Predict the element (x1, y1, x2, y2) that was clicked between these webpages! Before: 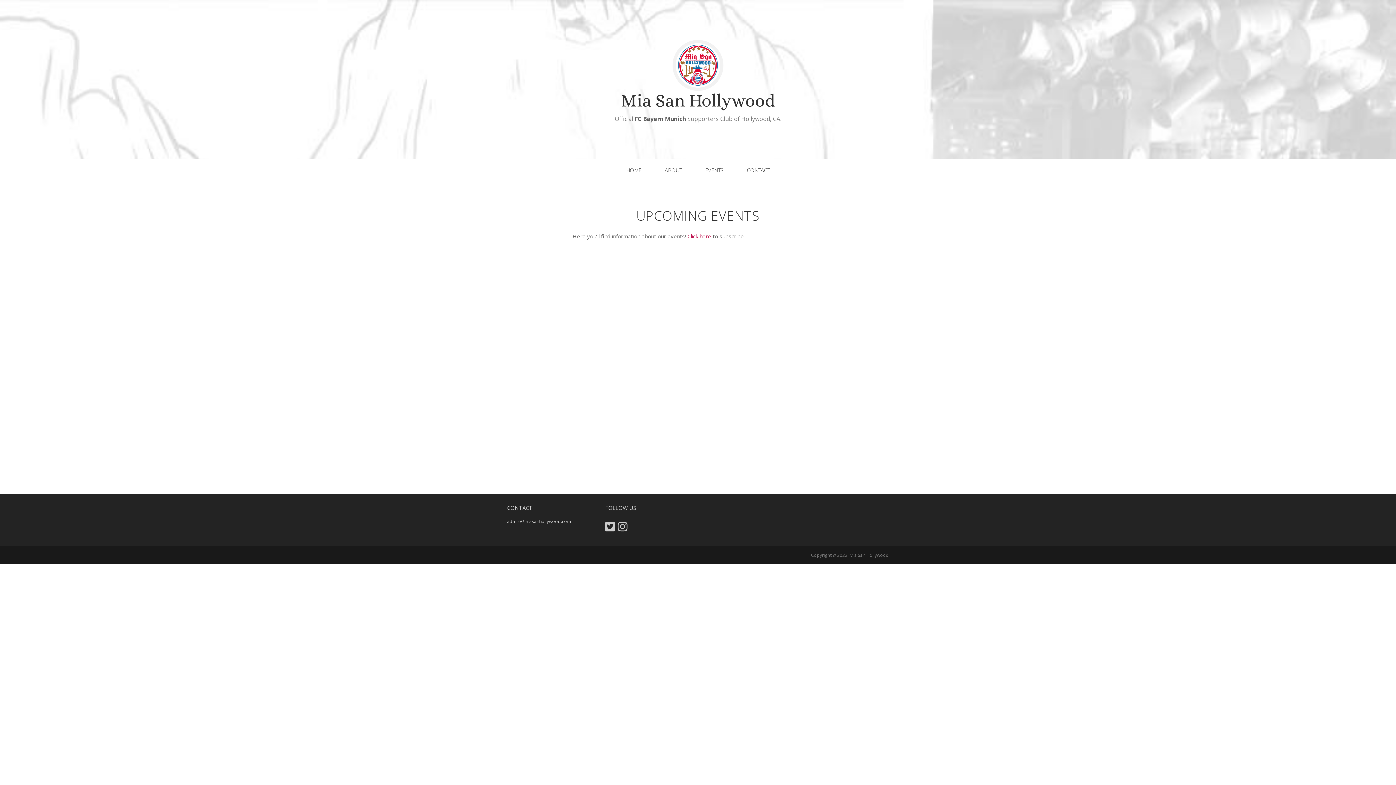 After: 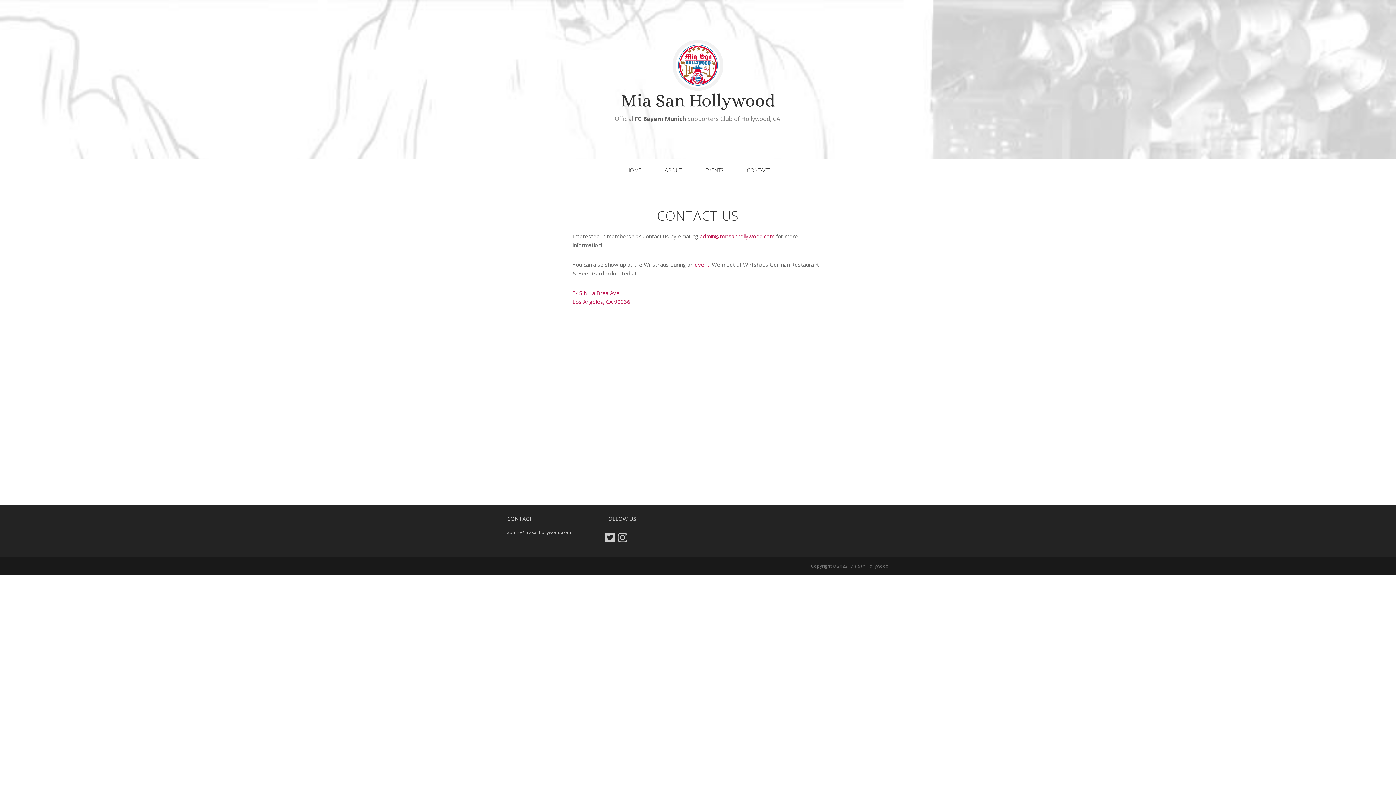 Action: bbox: (736, 159, 780, 181) label: CONTACT